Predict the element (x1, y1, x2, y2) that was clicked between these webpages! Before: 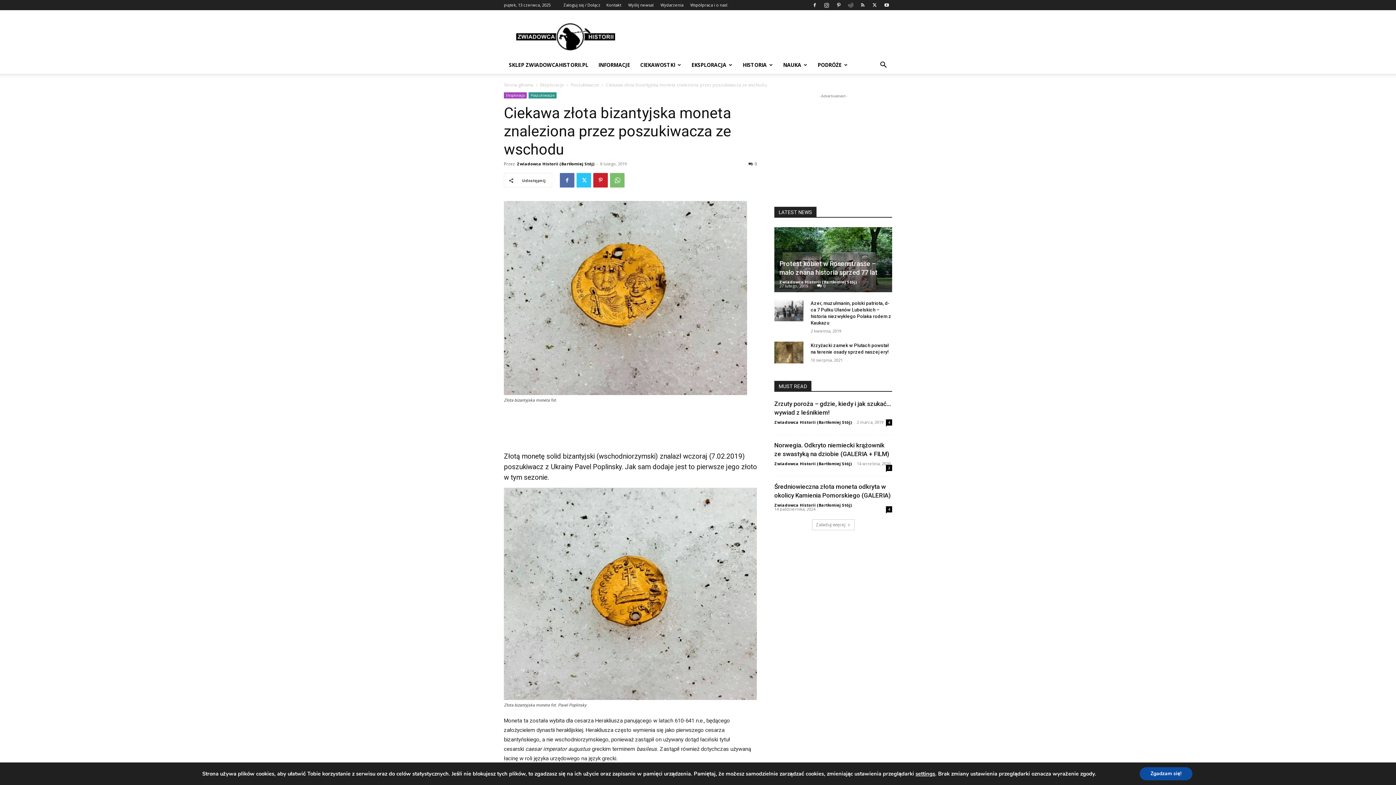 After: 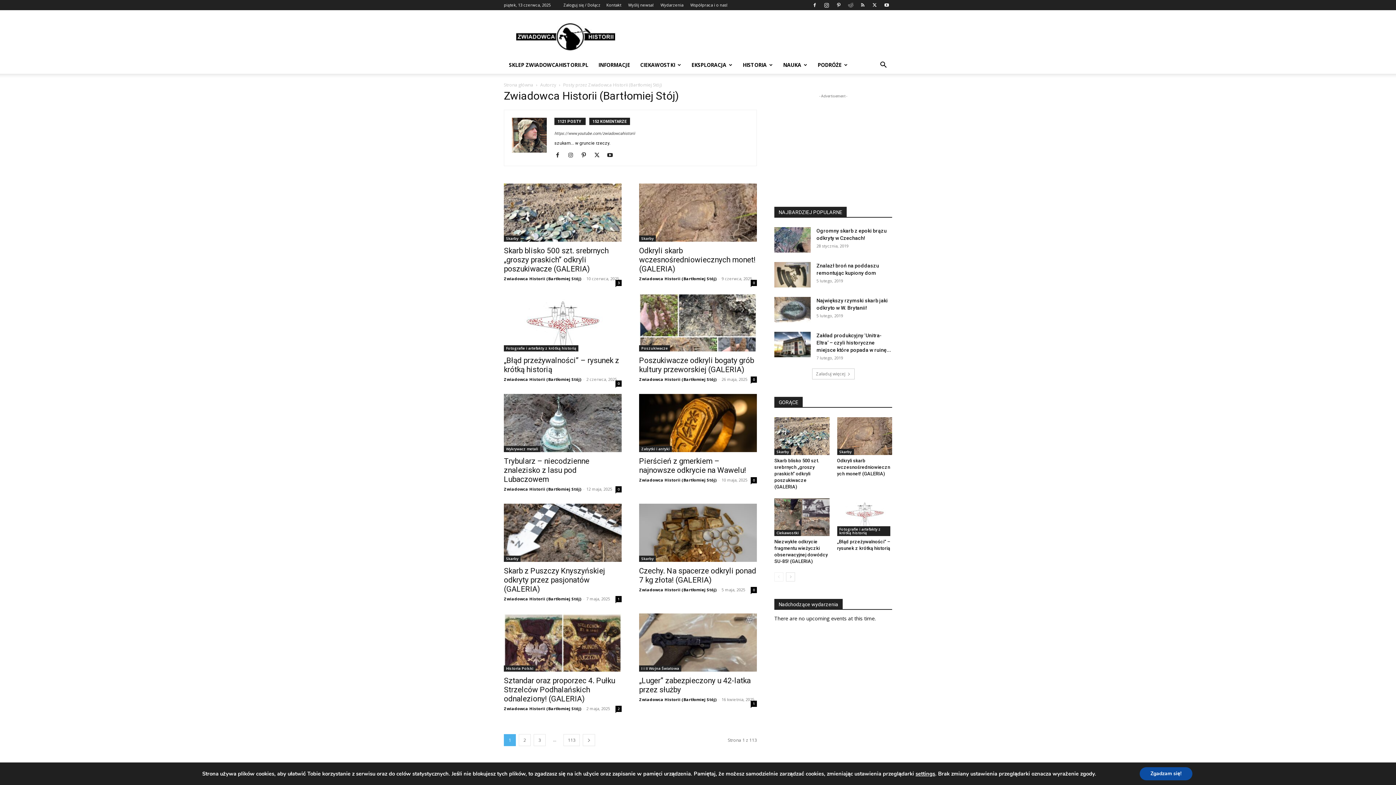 Action: label: Zwiadowca Historii (Bartłomiej Stój) bbox: (517, 161, 594, 166)